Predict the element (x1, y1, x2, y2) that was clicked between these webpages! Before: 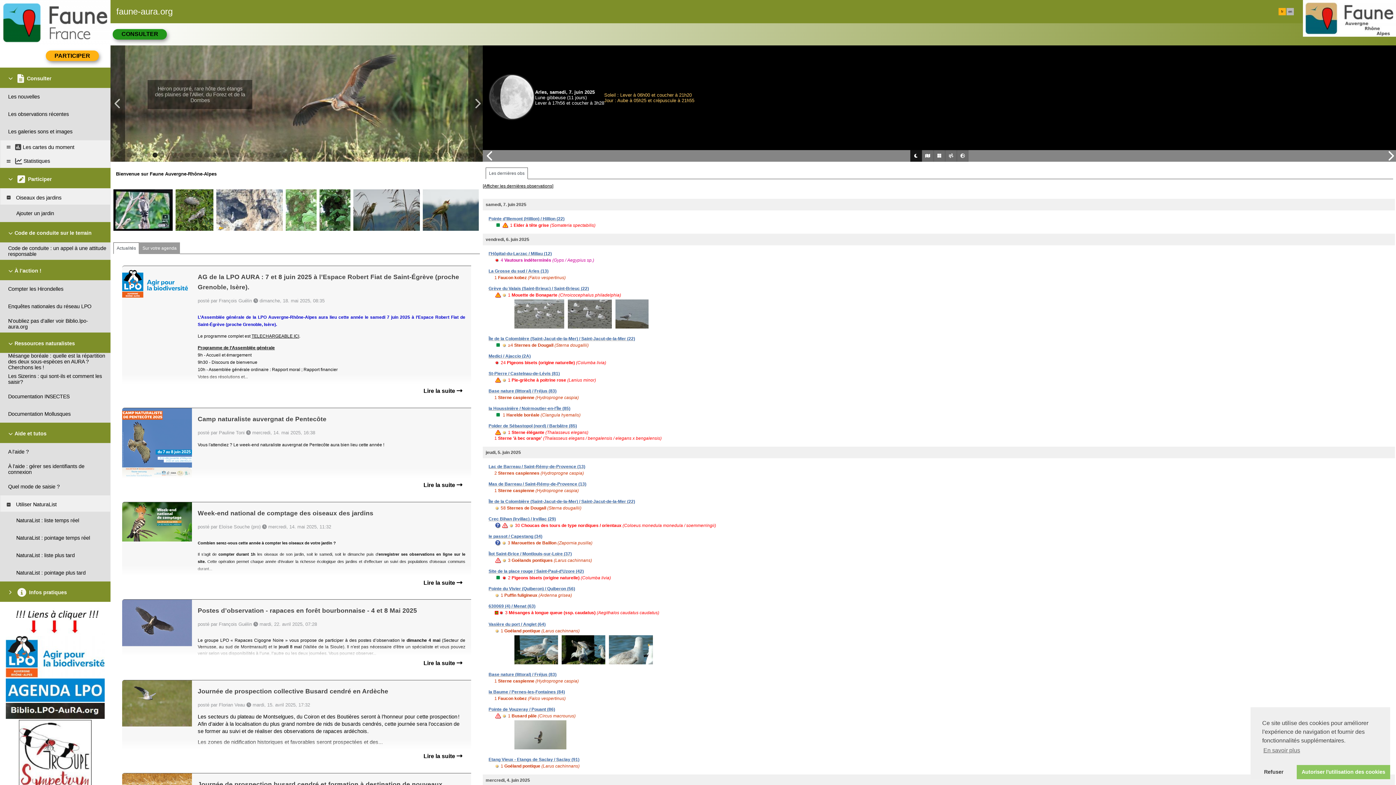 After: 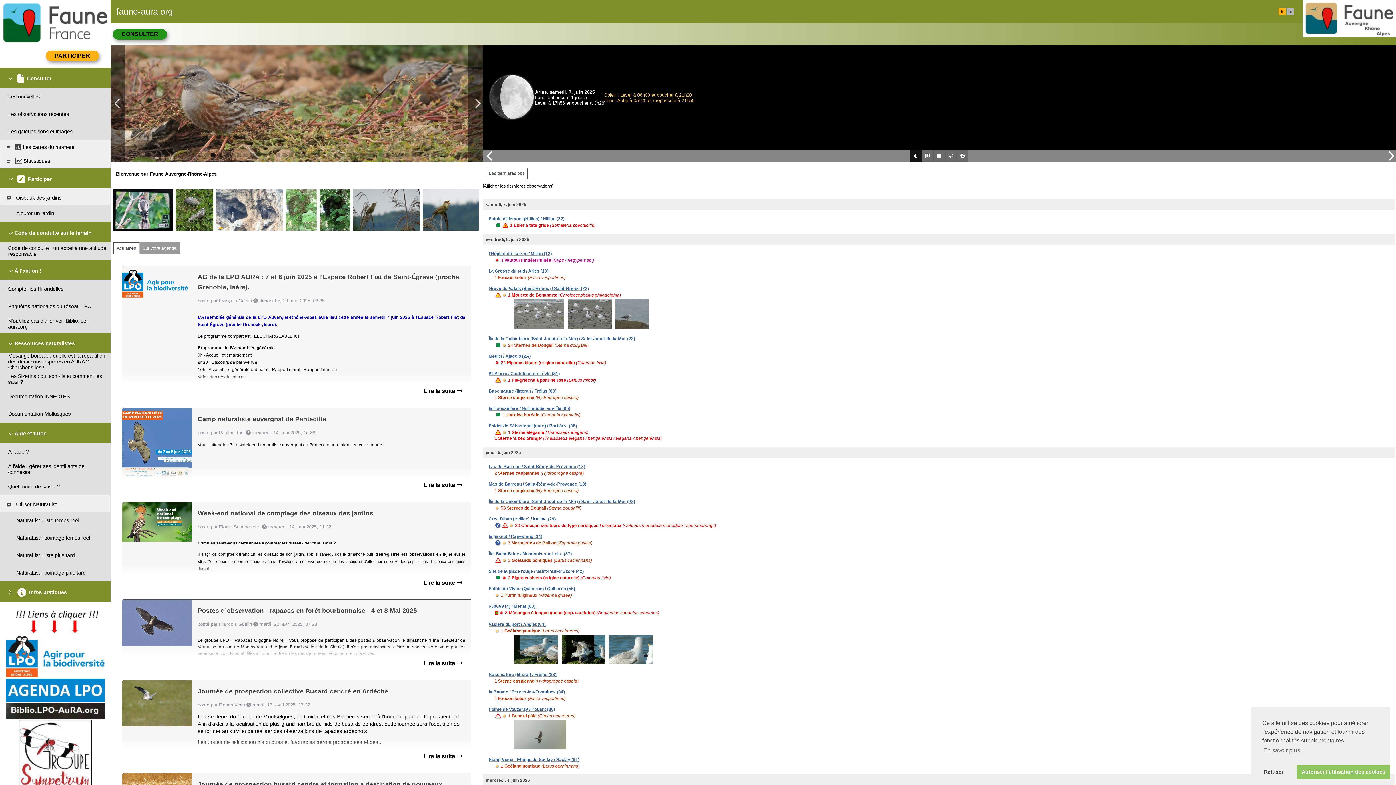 Action: label: Pointe du Vivier (Quiberon) / Quiberon (56) bbox: (488, 586, 575, 591)